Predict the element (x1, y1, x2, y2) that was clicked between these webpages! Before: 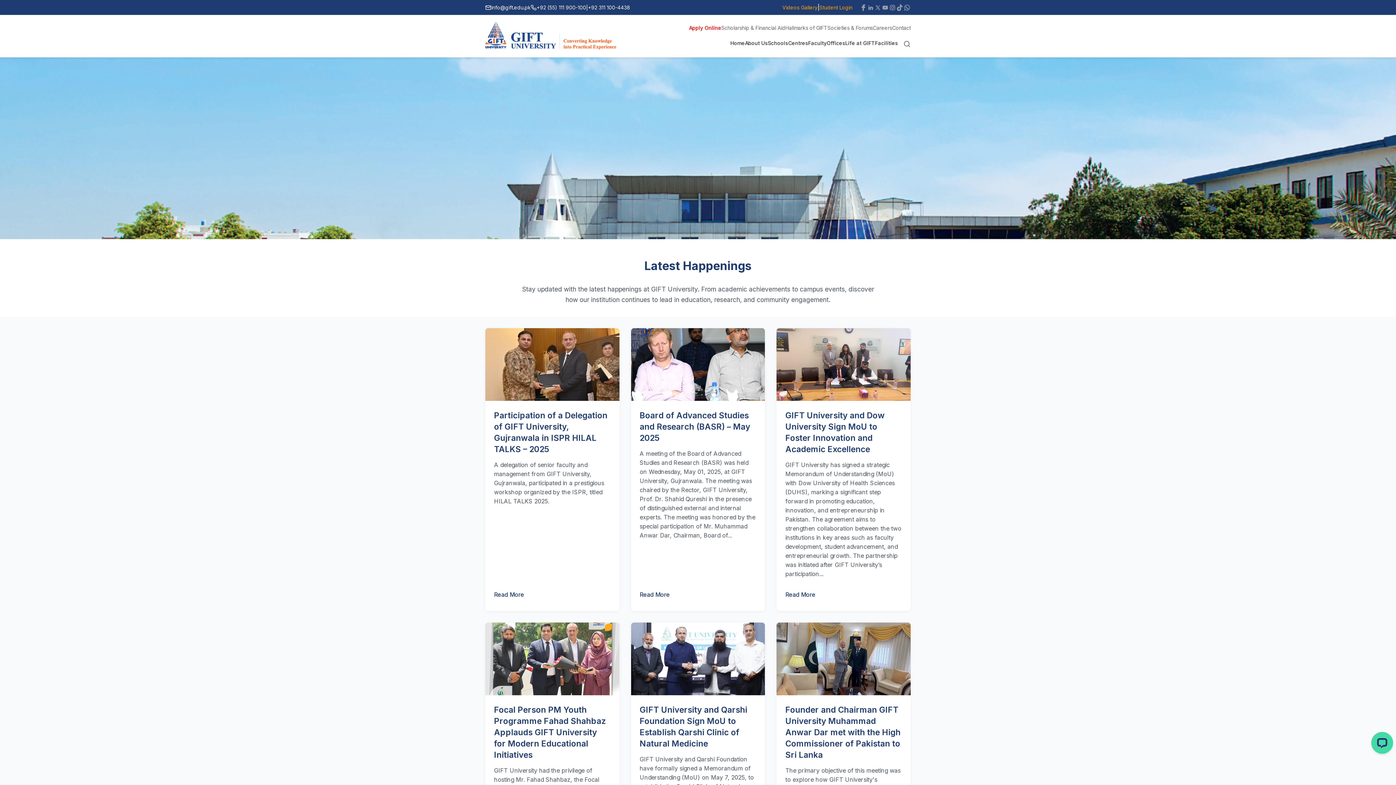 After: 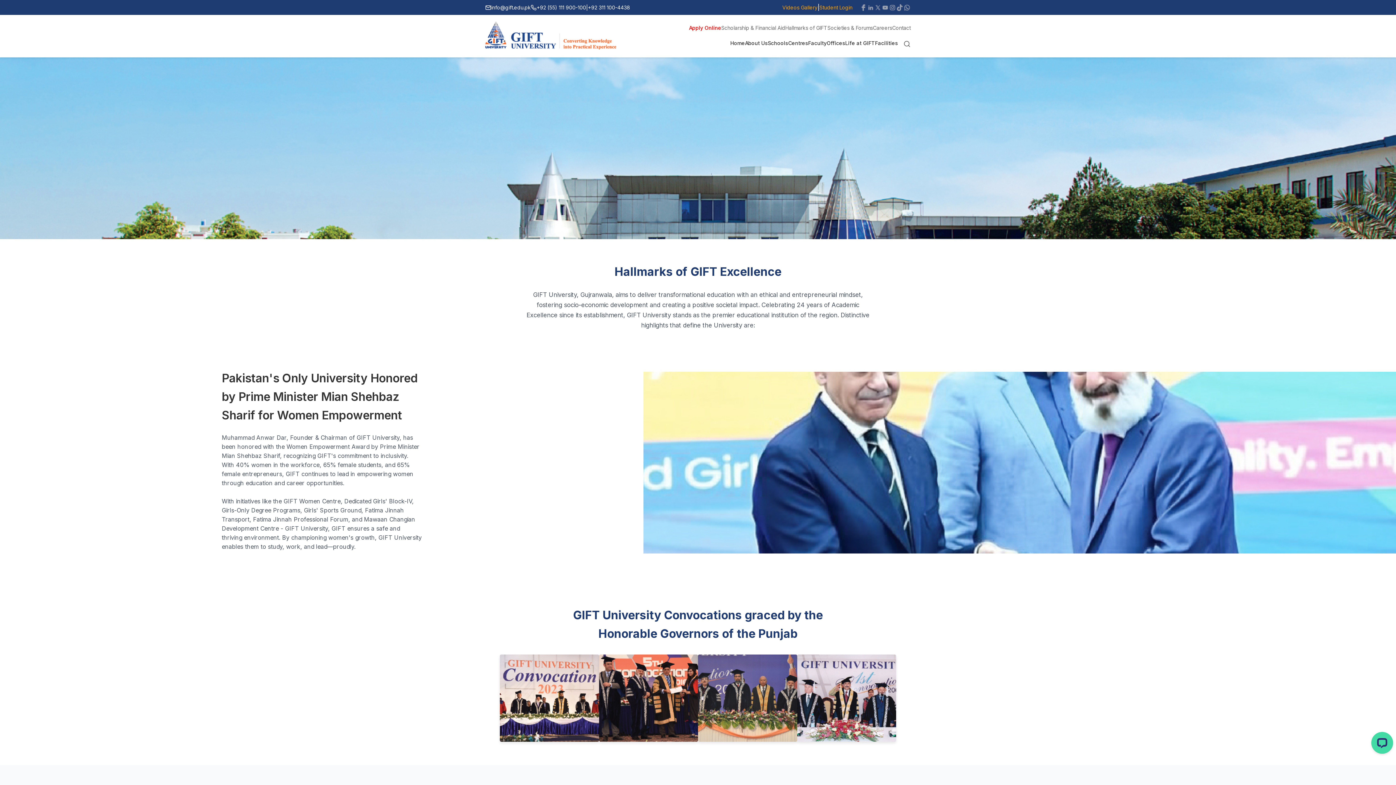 Action: bbox: (785, 22, 827, 33) label: Hallmarks of GIFT